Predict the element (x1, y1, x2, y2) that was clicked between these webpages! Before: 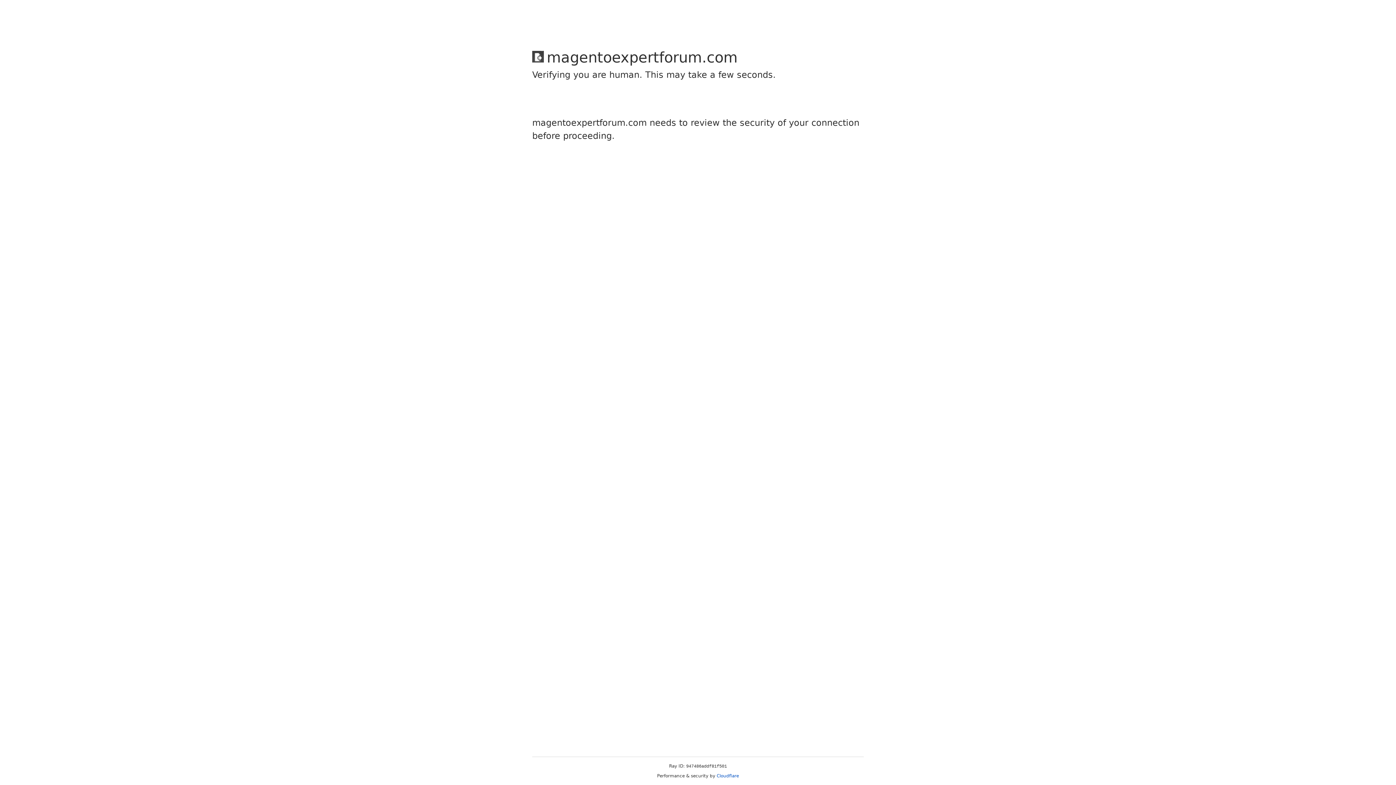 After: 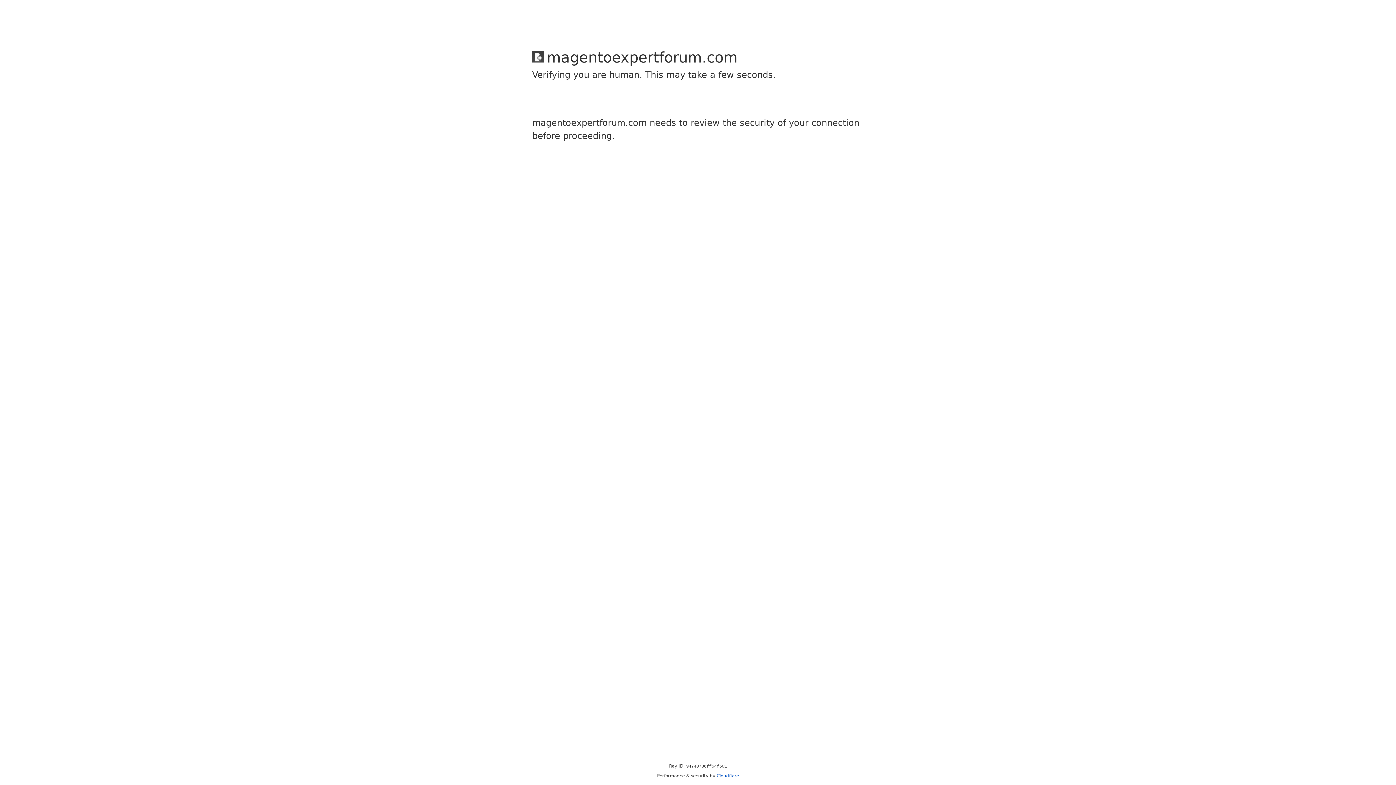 Action: label: Cloudflare bbox: (716, 773, 739, 778)